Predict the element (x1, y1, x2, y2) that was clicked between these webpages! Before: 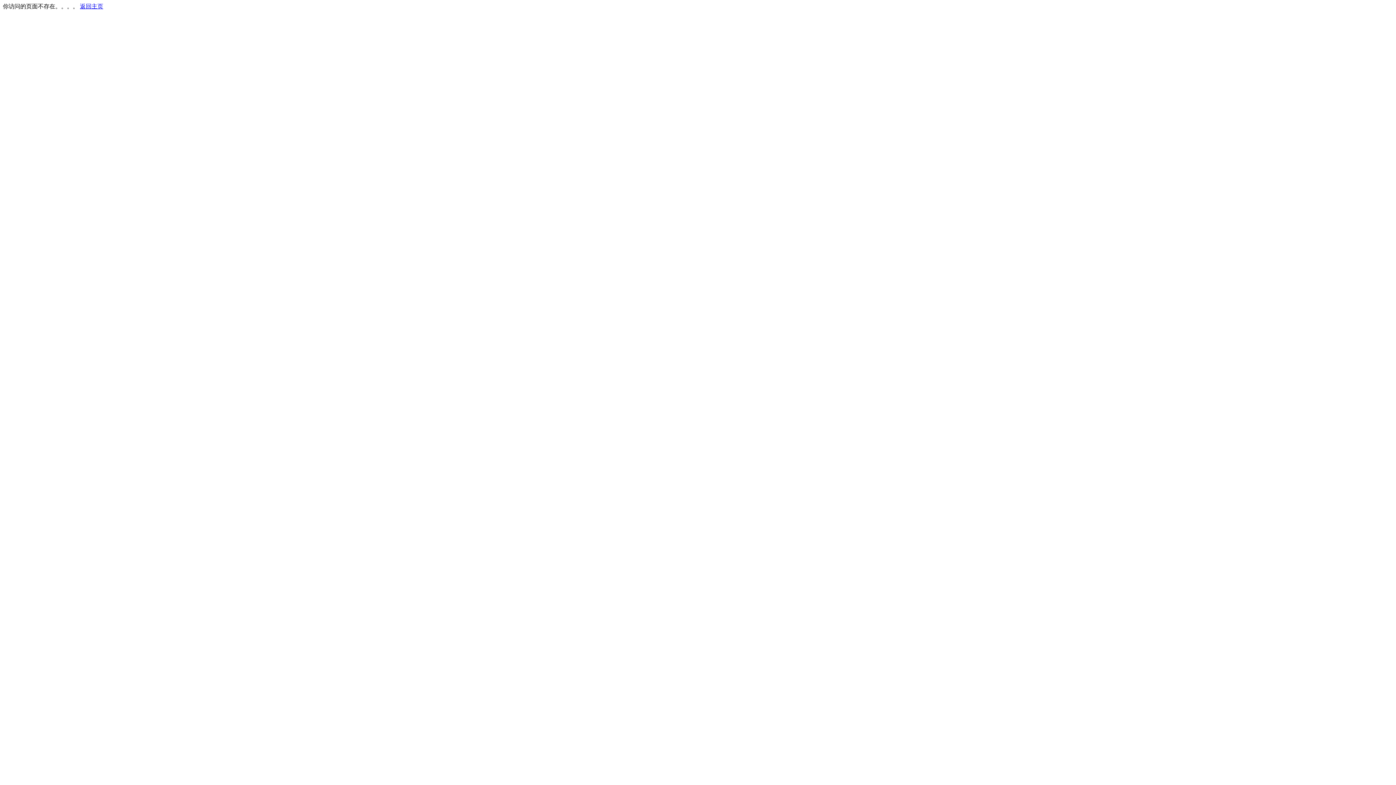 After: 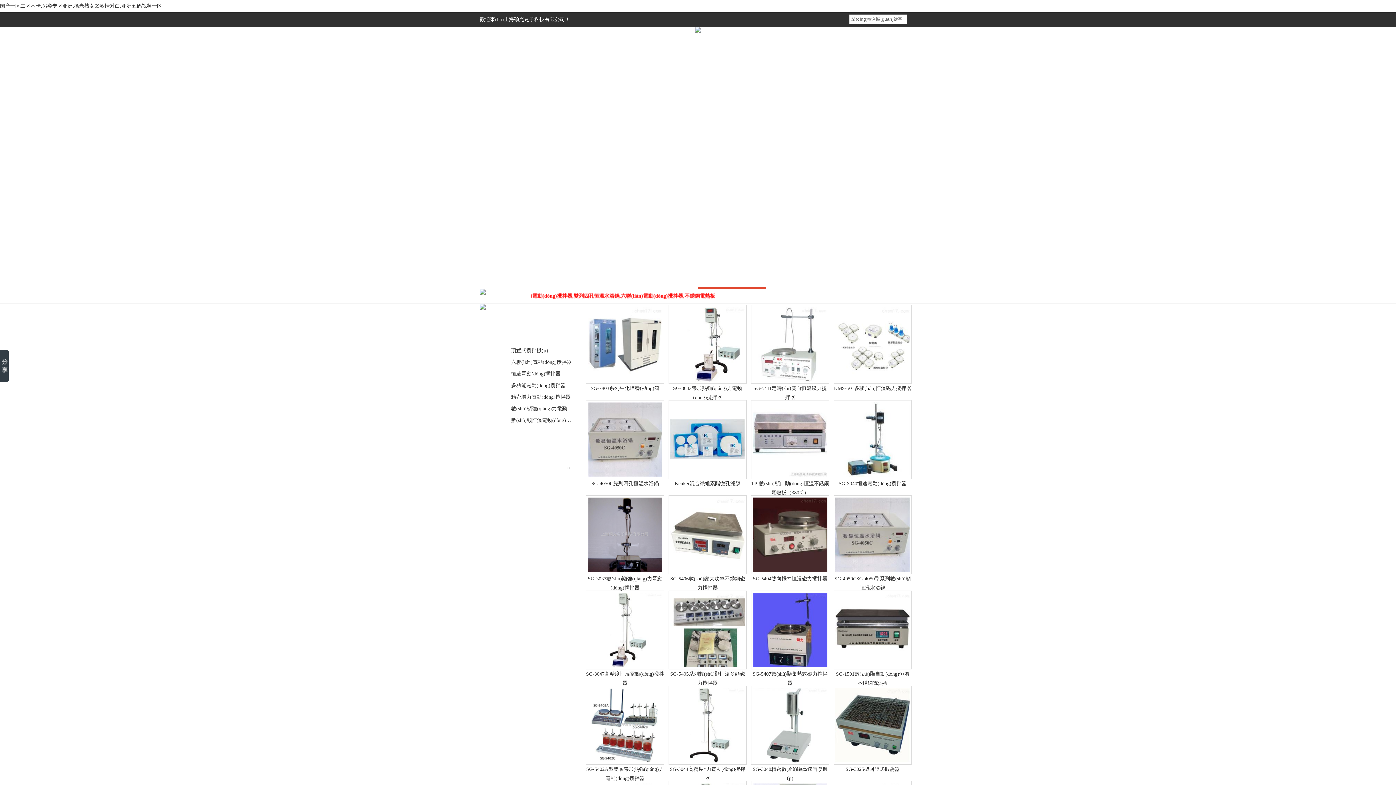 Action: label: 返回主页 bbox: (80, 3, 103, 9)